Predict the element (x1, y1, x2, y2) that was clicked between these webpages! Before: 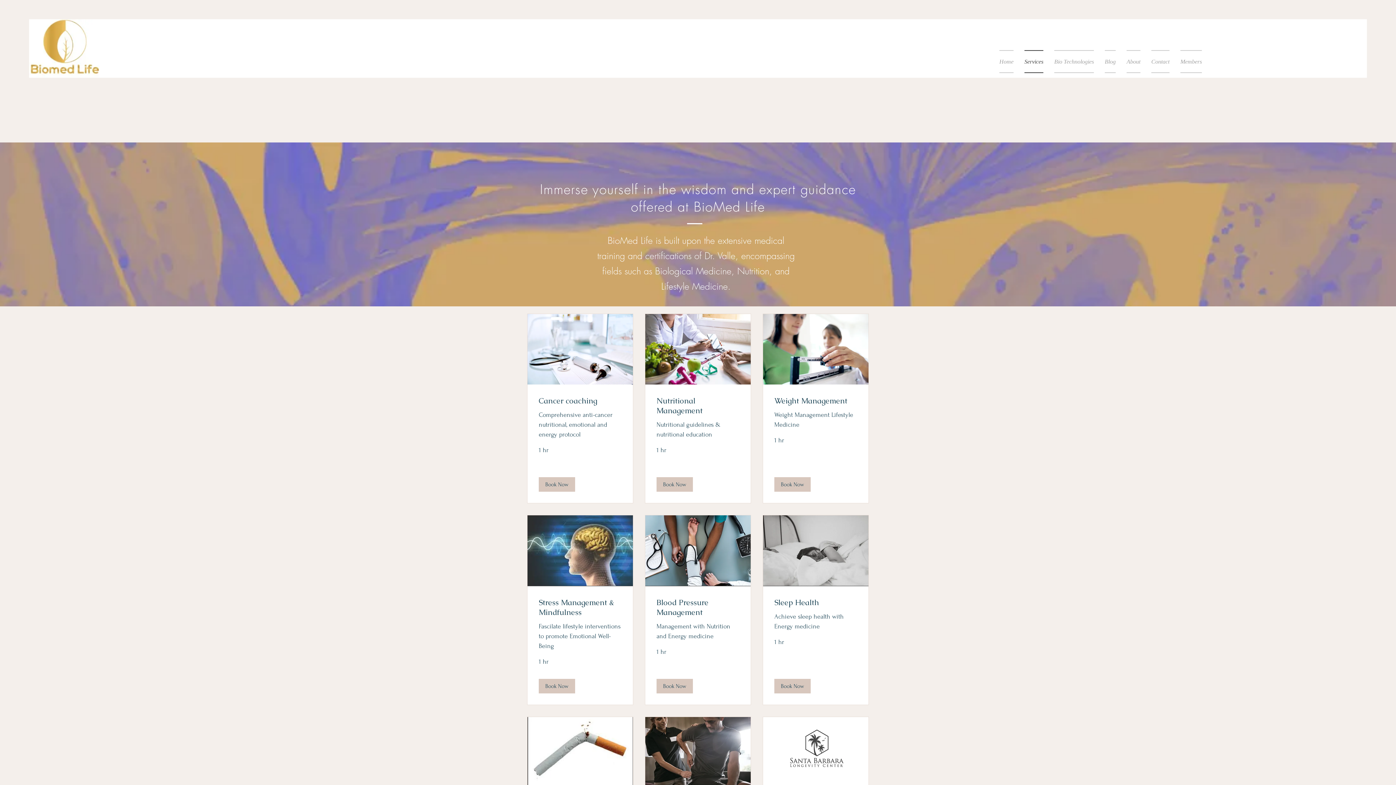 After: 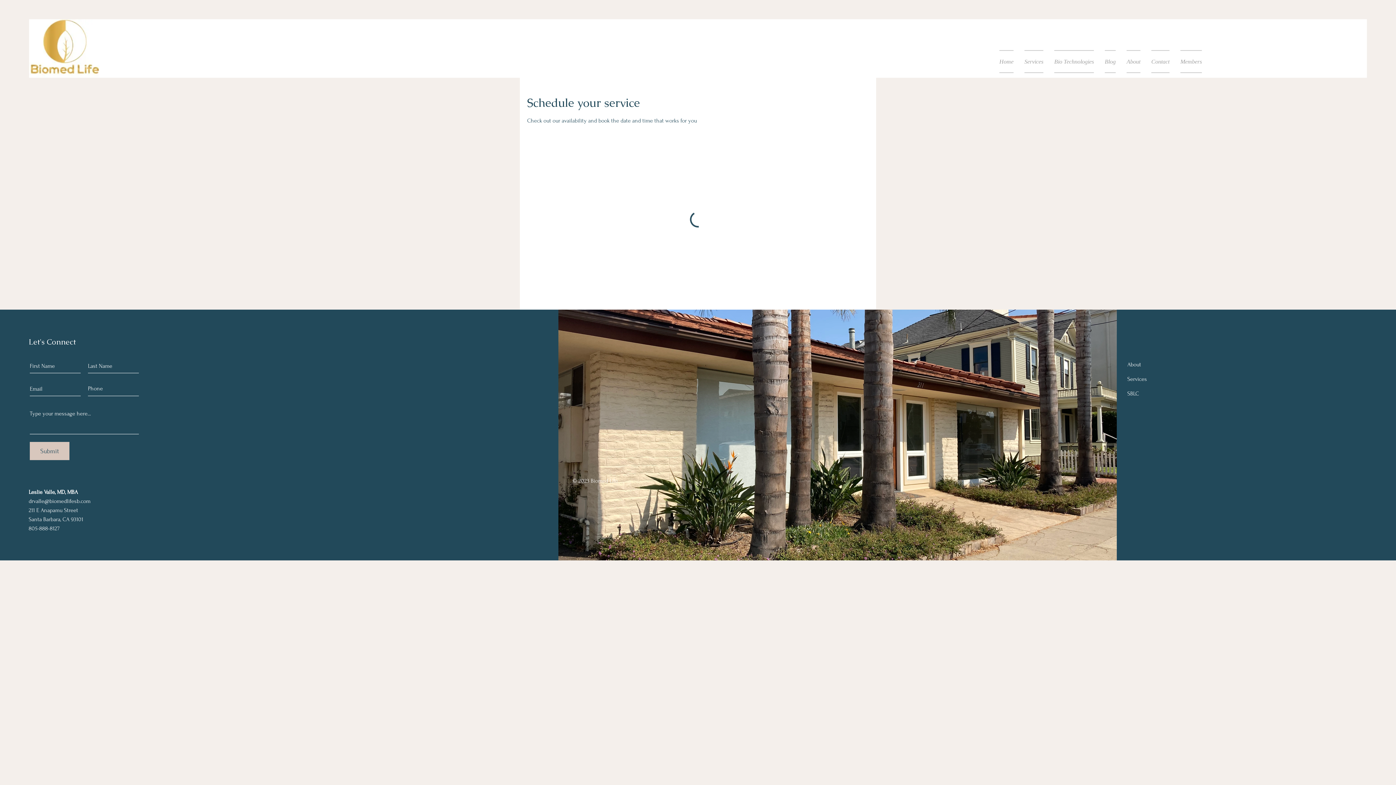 Action: label: Book Now bbox: (656, 477, 693, 492)